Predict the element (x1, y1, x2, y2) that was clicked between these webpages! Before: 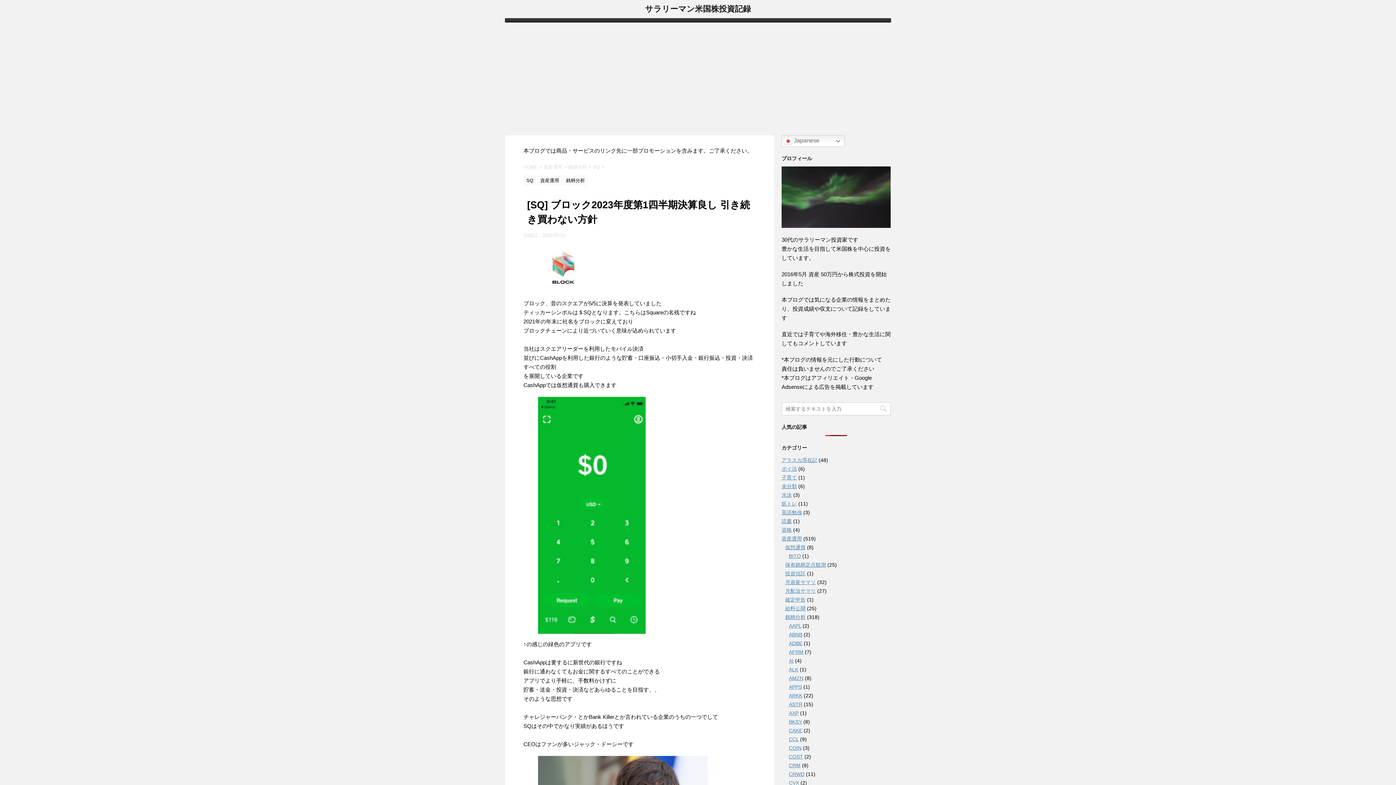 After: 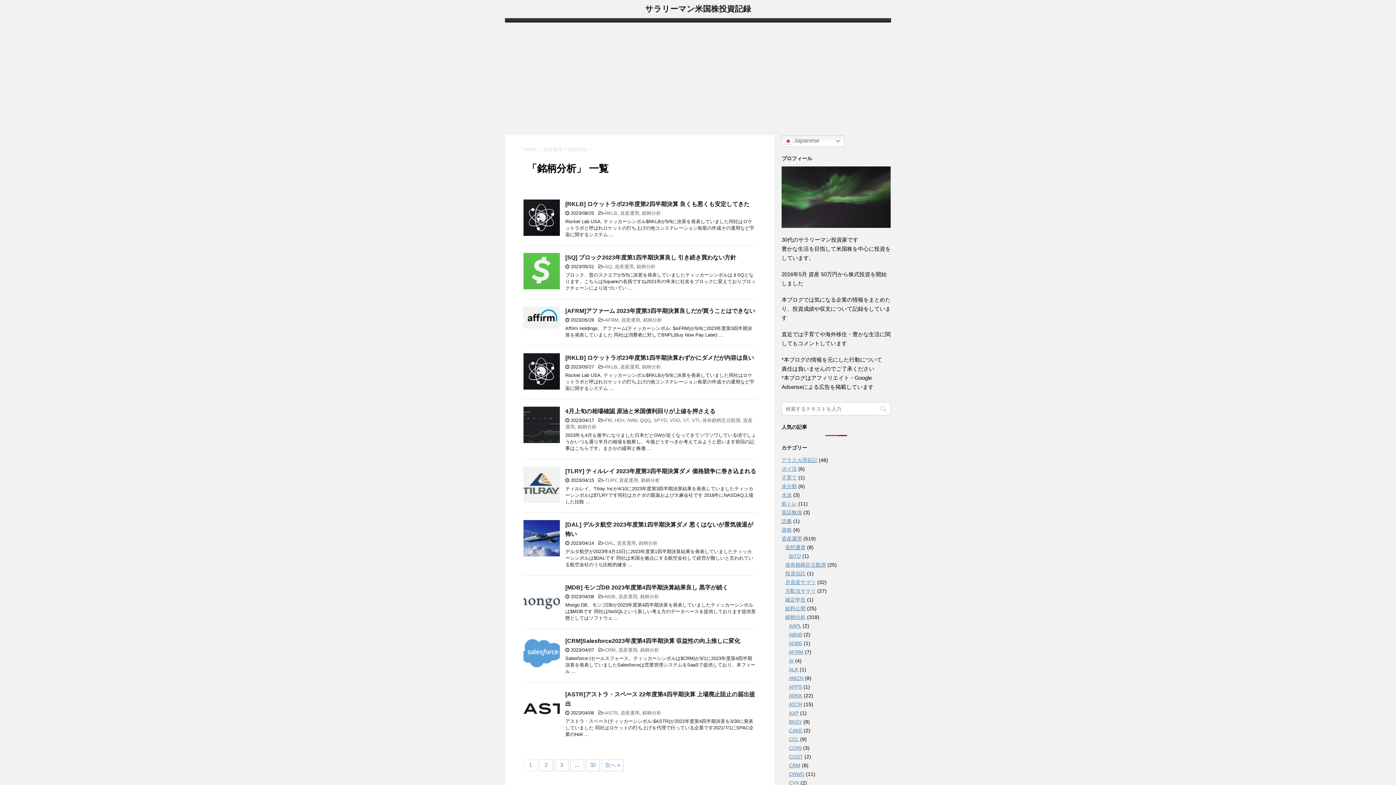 Action: bbox: (568, 164, 588, 169) label: 銘柄分析 